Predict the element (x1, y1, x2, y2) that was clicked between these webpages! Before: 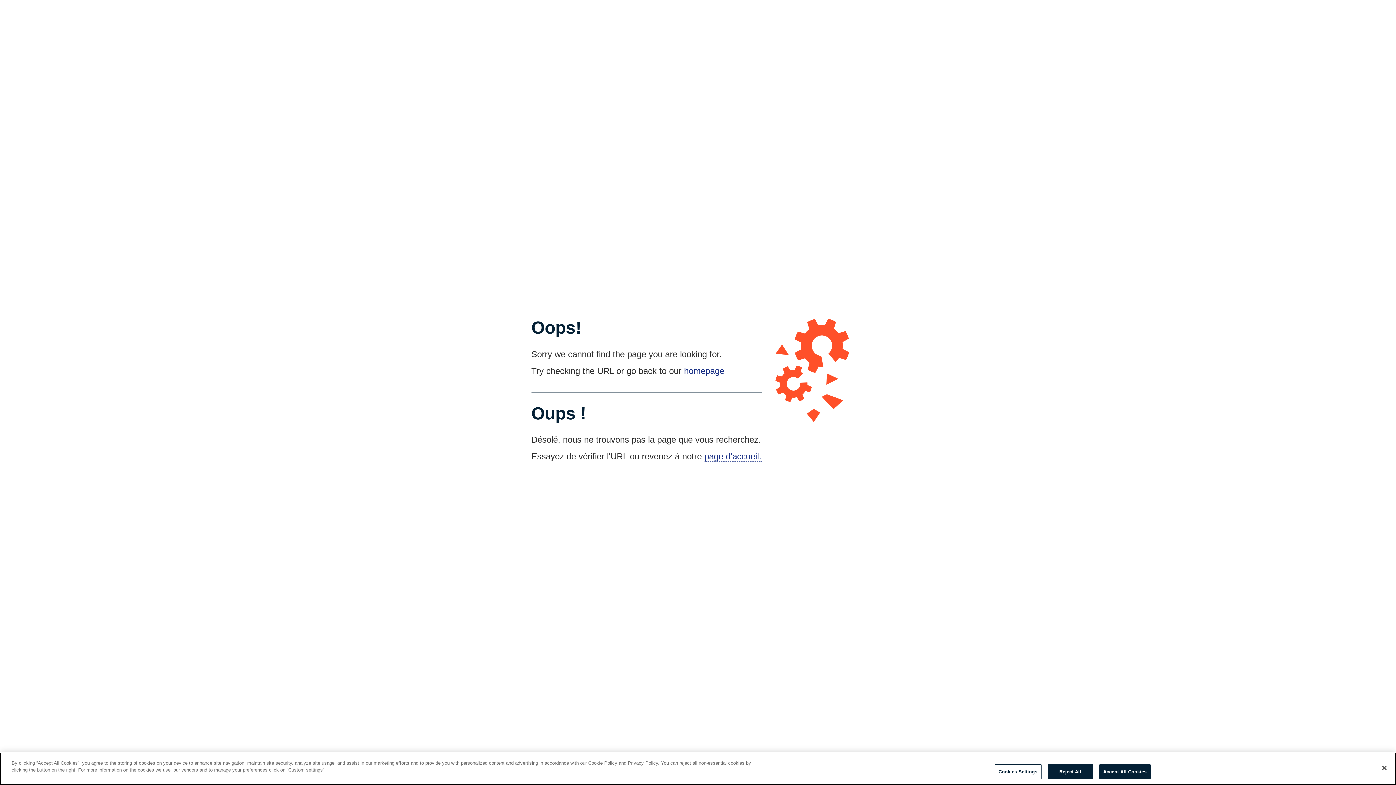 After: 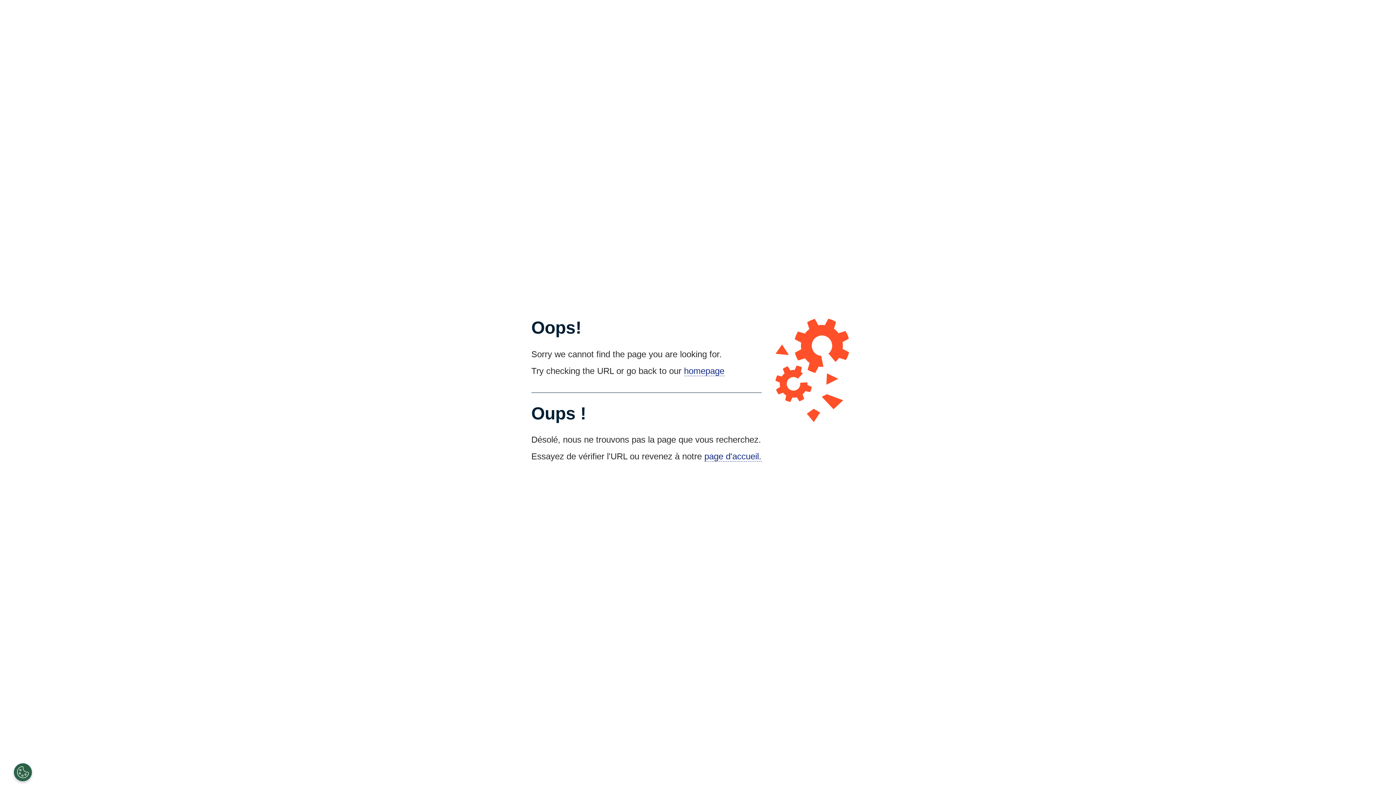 Action: label: Accept All Cookies bbox: (1099, 764, 1150, 779)